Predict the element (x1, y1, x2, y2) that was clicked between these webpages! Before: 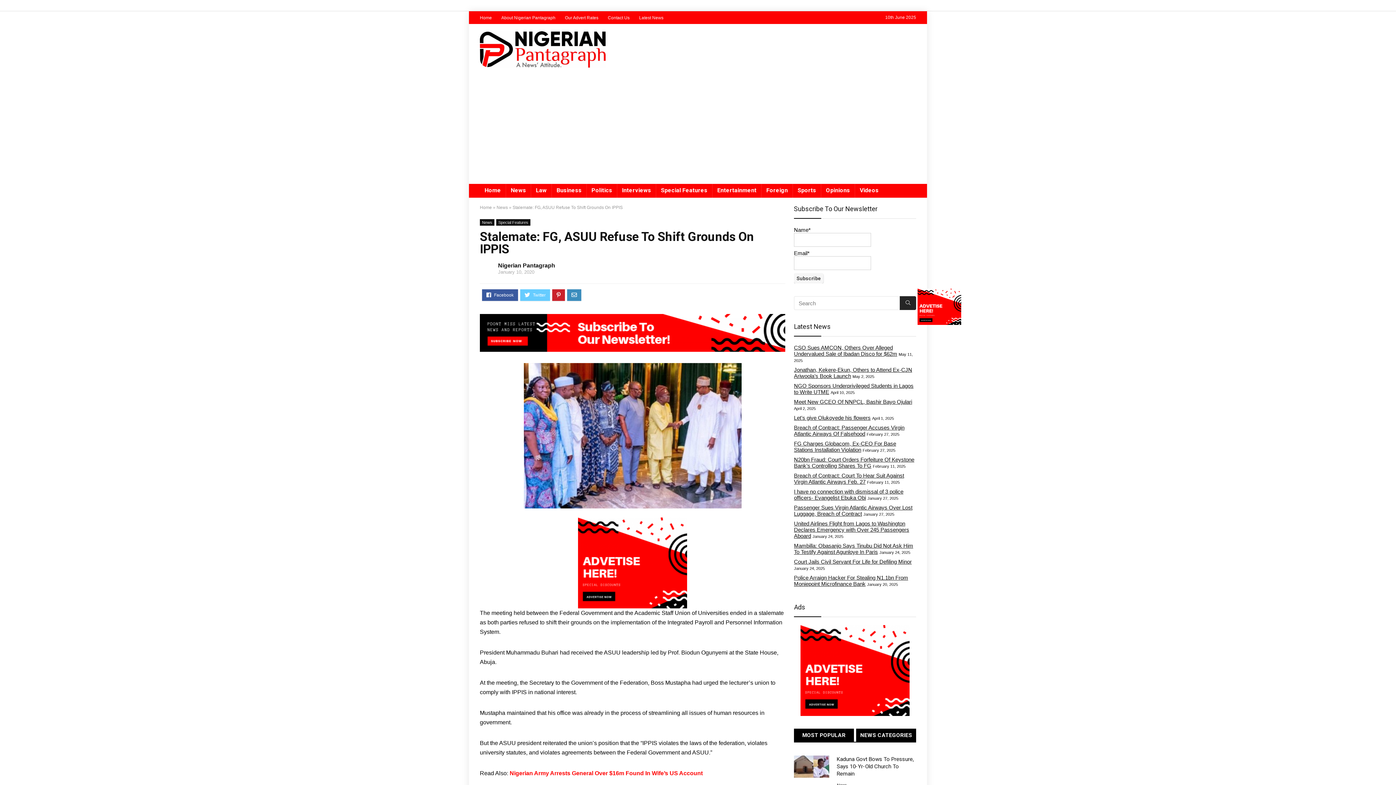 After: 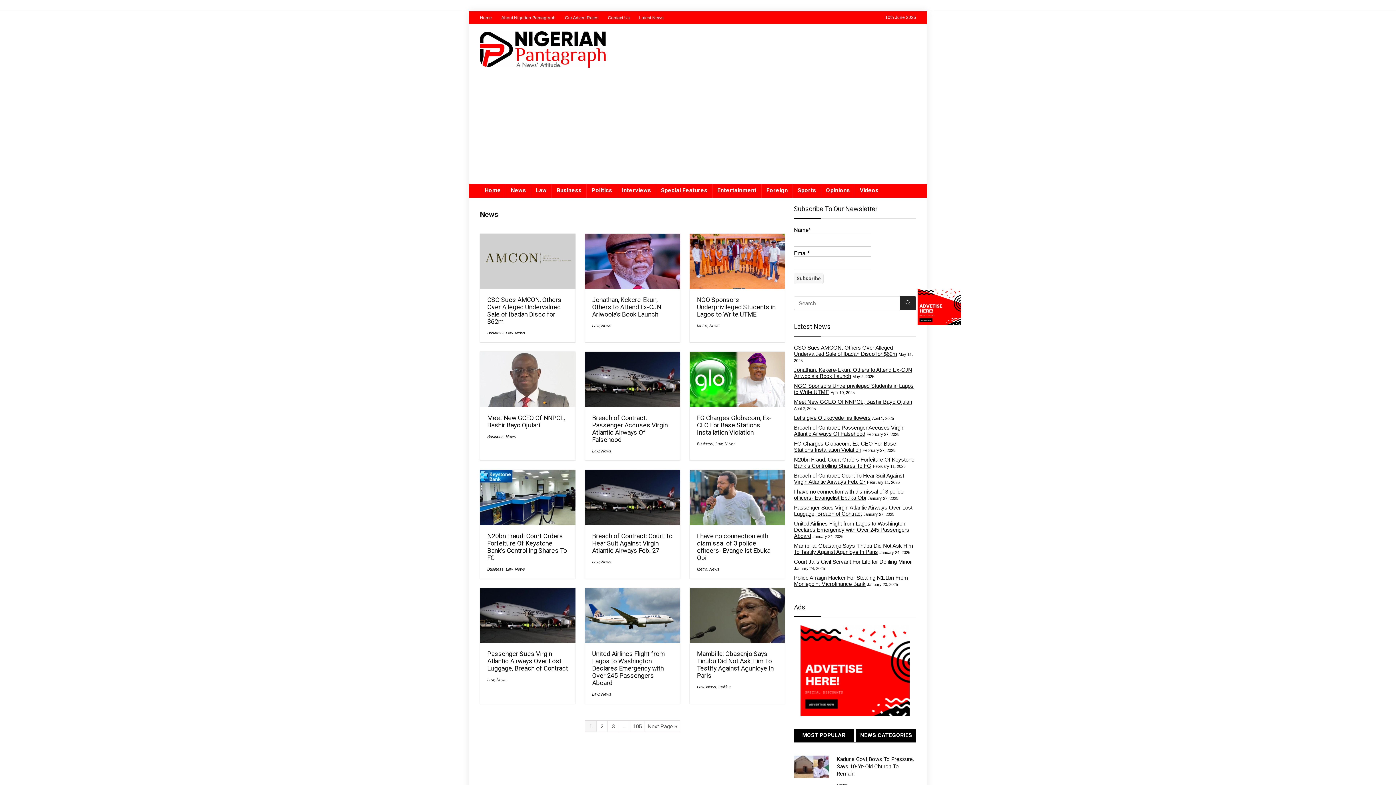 Action: label: News bbox: (480, 219, 494, 225)